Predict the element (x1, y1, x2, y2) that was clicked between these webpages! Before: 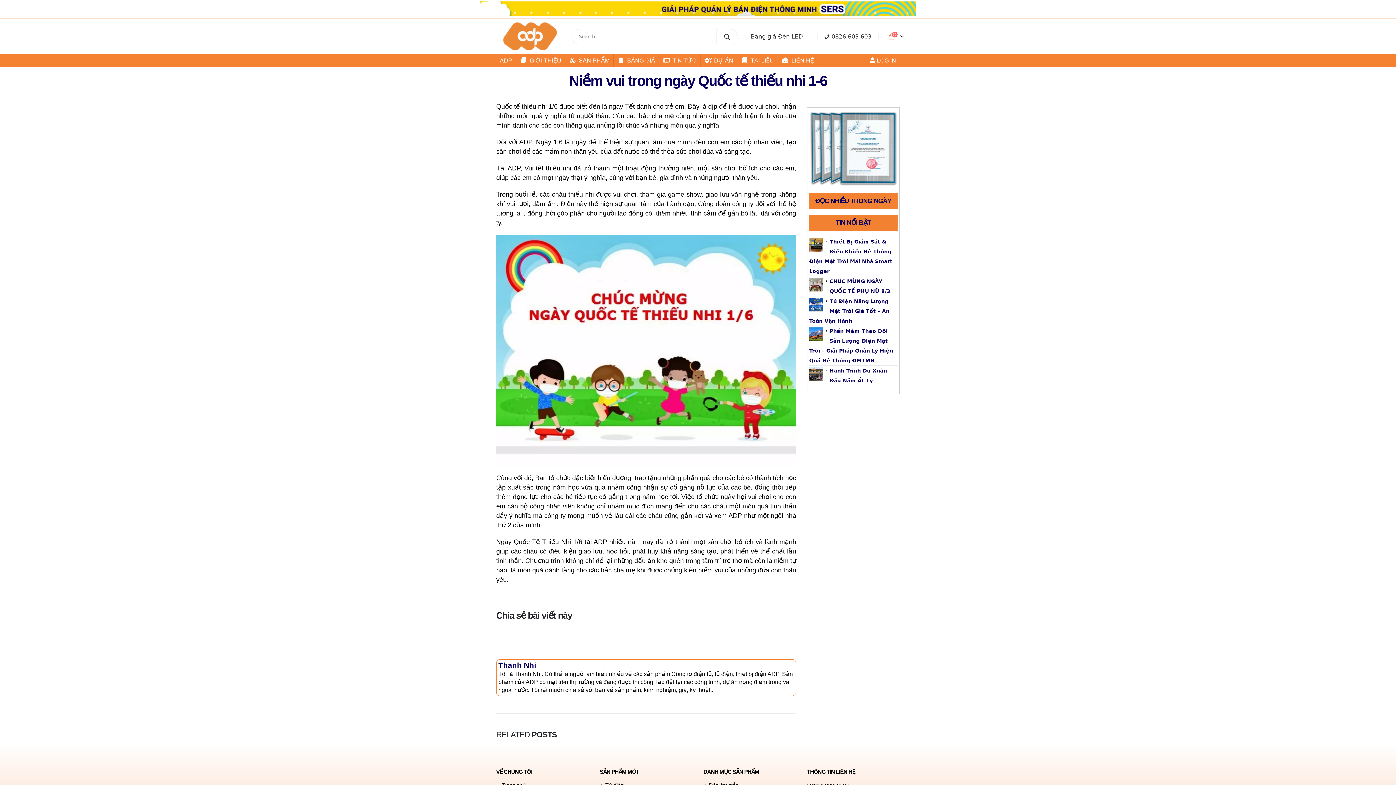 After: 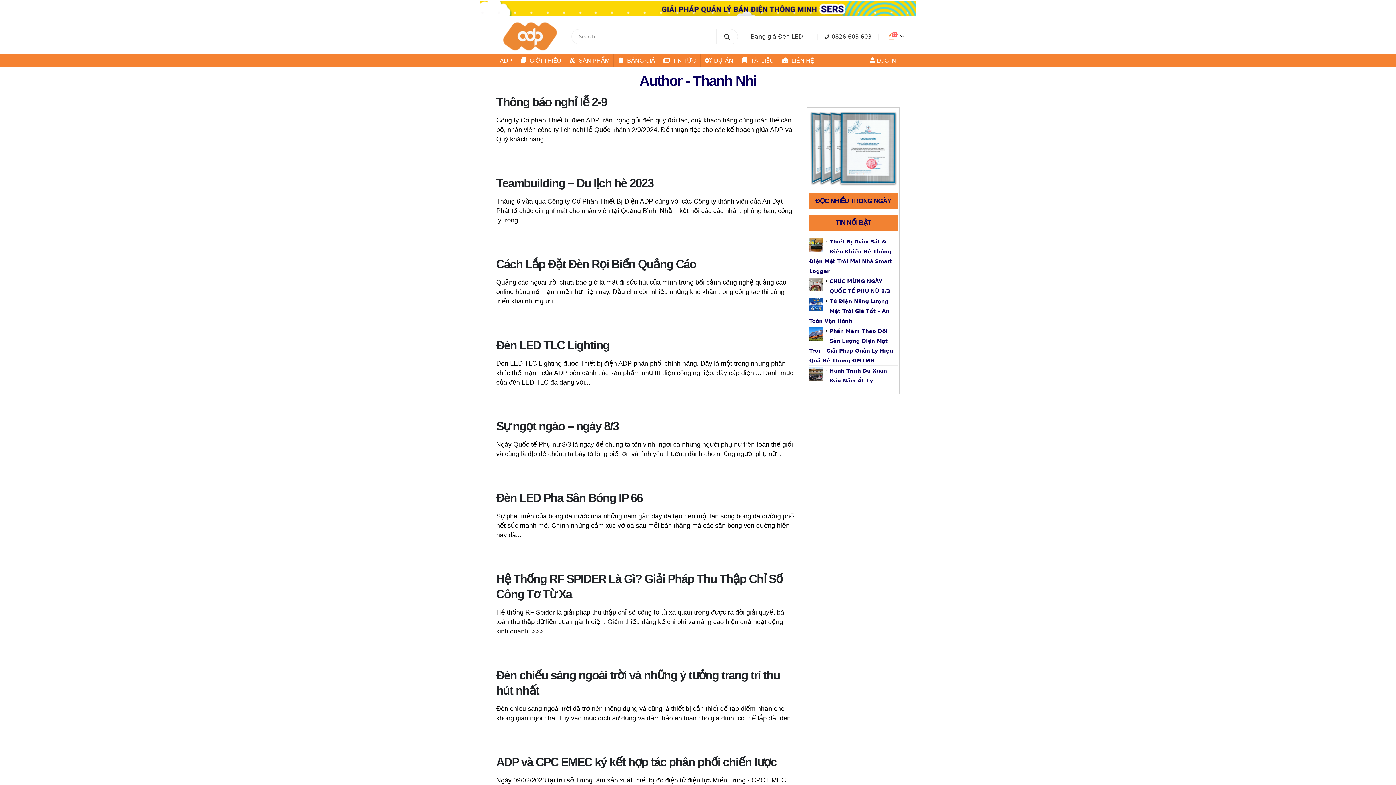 Action: bbox: (498, 661, 536, 669) label: Thanh Nhi